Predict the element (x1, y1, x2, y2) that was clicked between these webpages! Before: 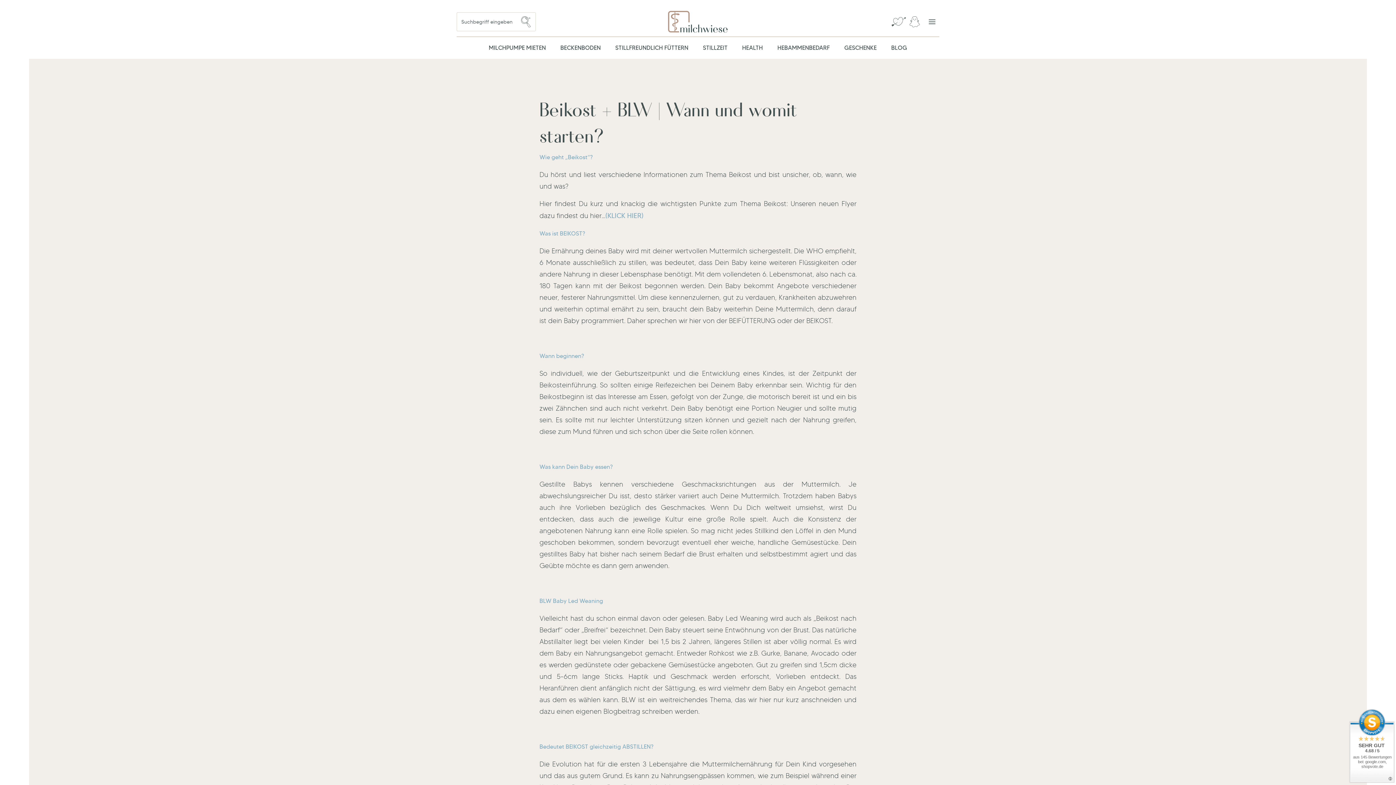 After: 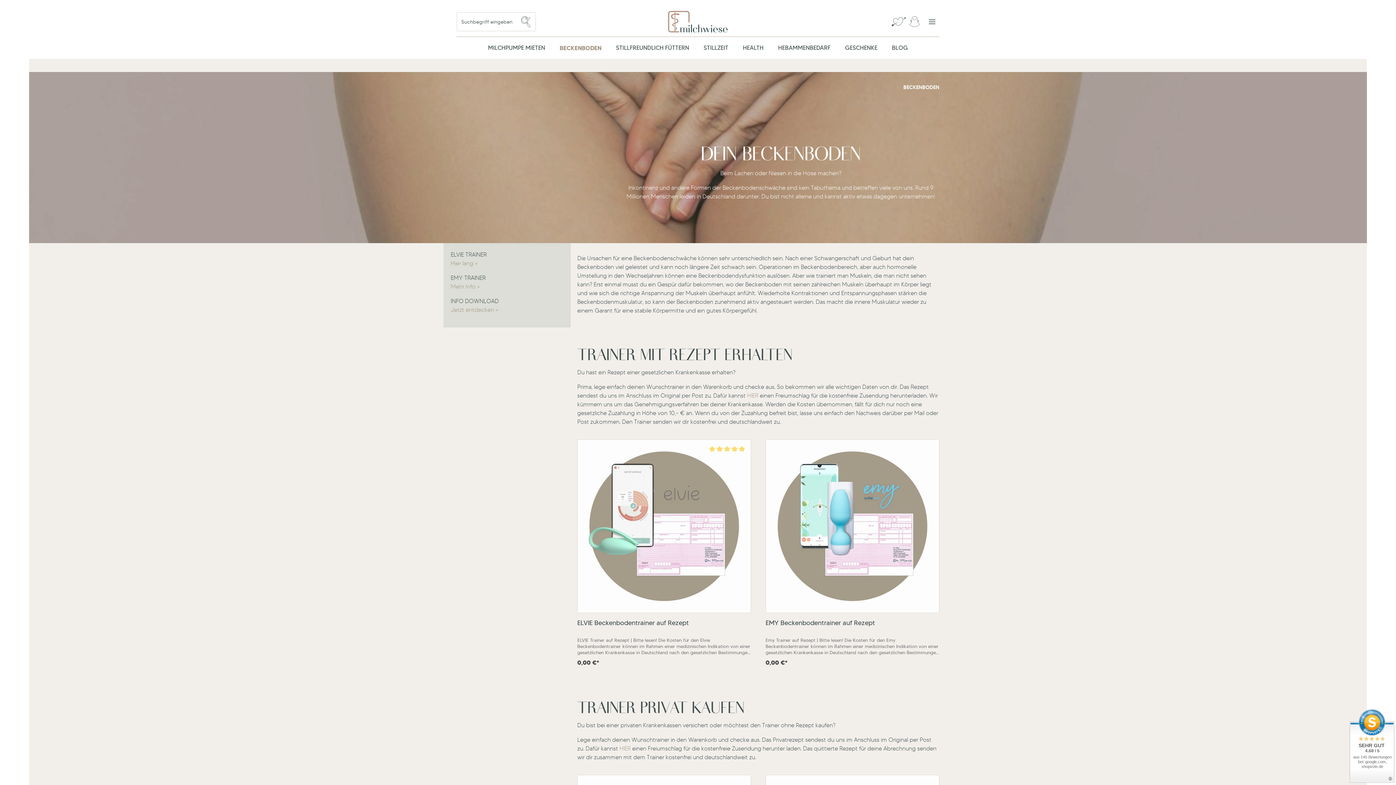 Action: label: BECKENBODEN bbox: (553, 37, 608, 58)